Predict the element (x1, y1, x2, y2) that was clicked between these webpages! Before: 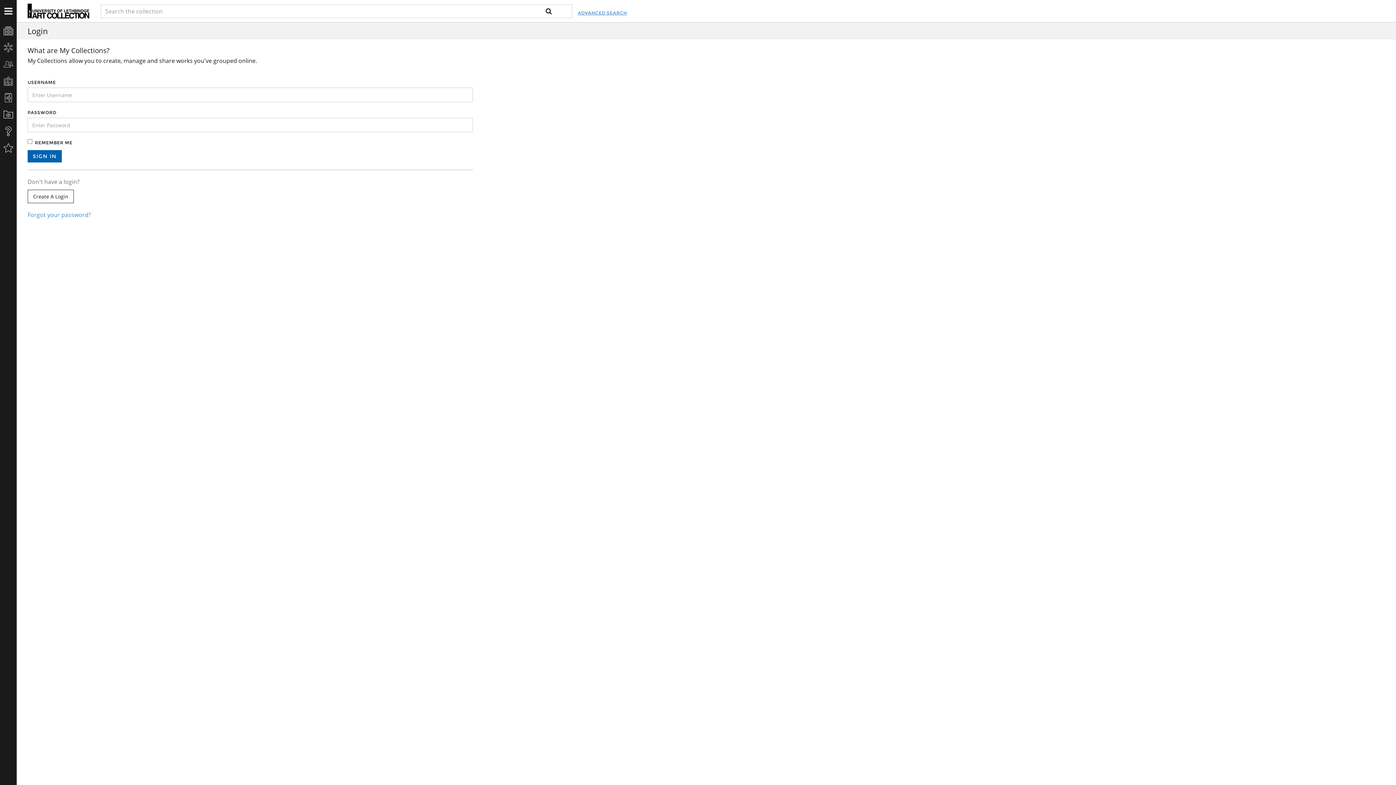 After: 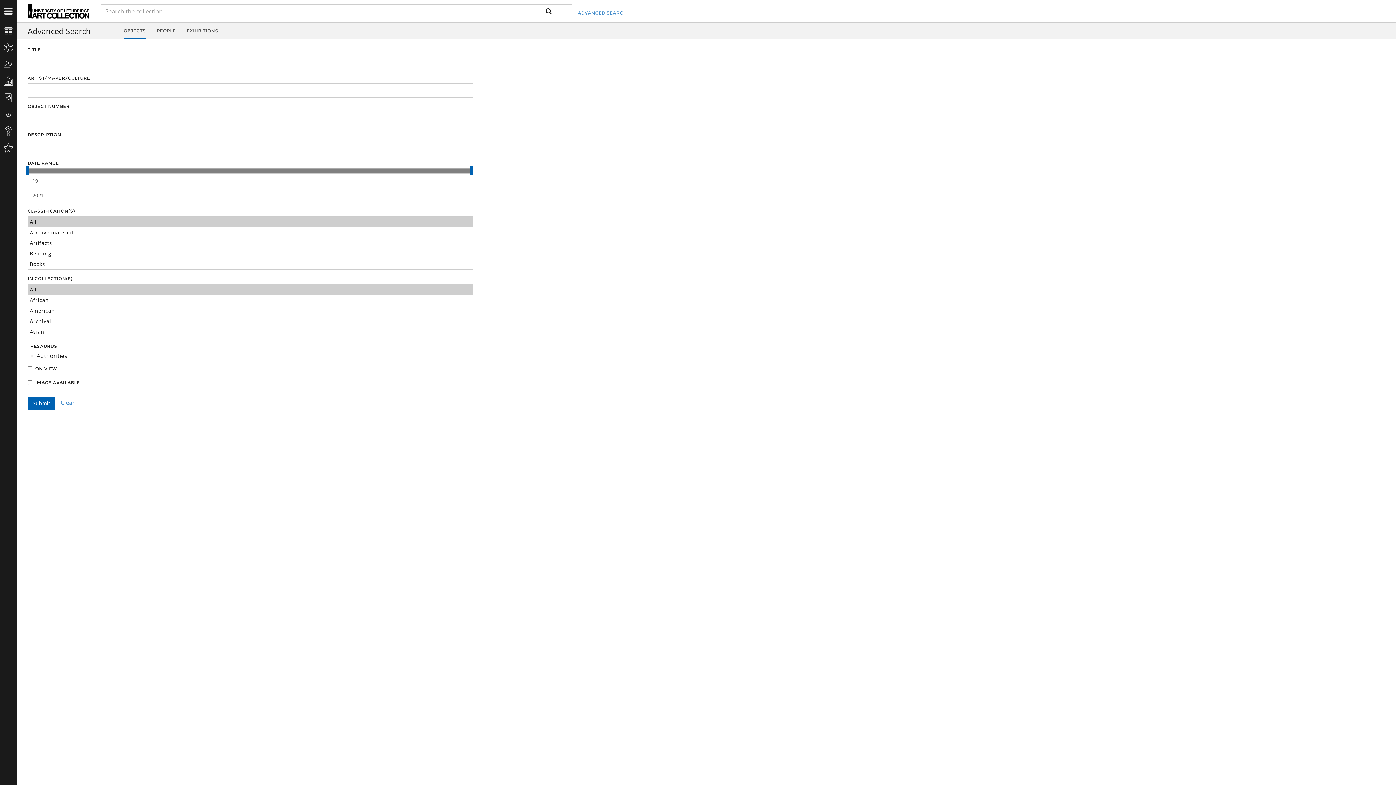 Action: label: ADVANCED SEARCH bbox: (577, 1, 627, 24)